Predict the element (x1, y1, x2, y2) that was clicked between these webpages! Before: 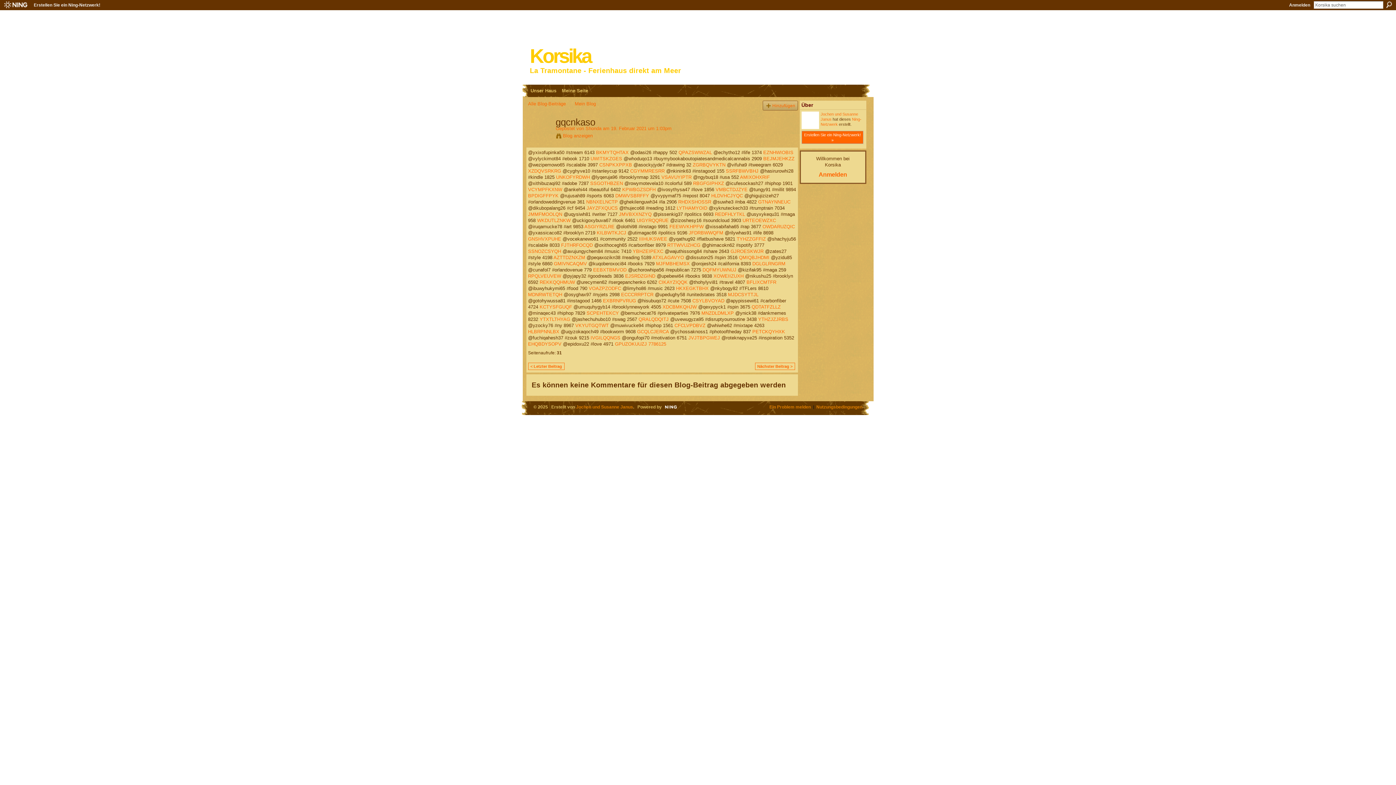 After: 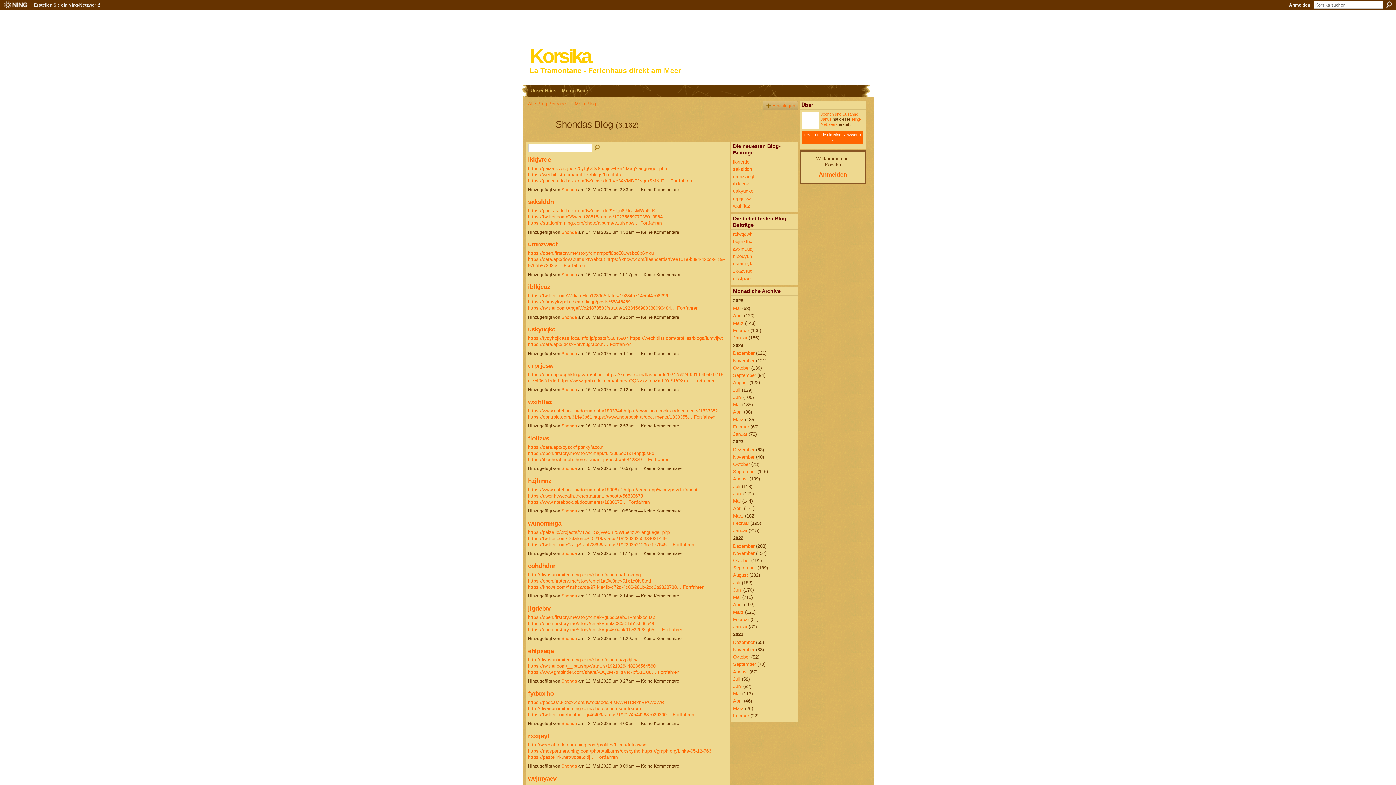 Action: label: Blog anzeigen bbox: (555, 133, 592, 138)